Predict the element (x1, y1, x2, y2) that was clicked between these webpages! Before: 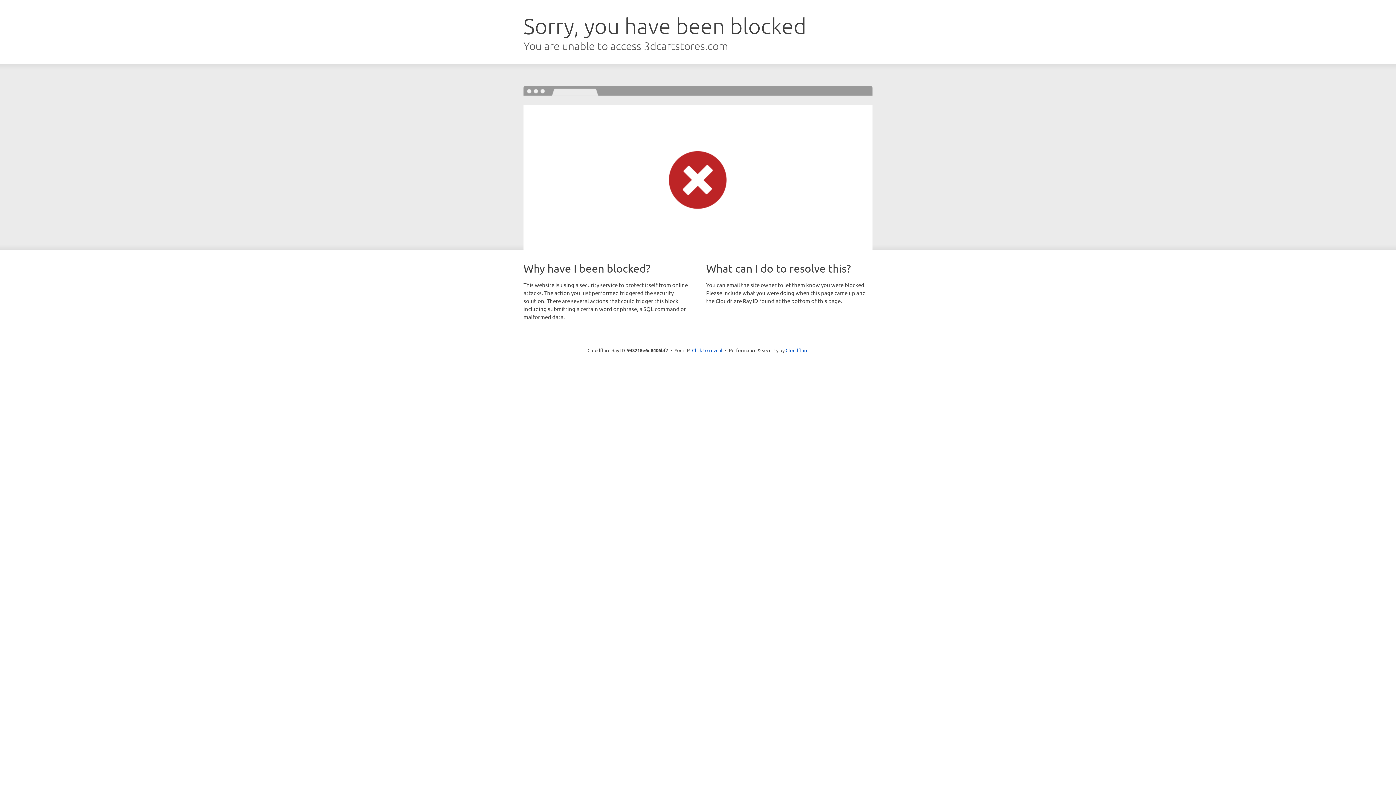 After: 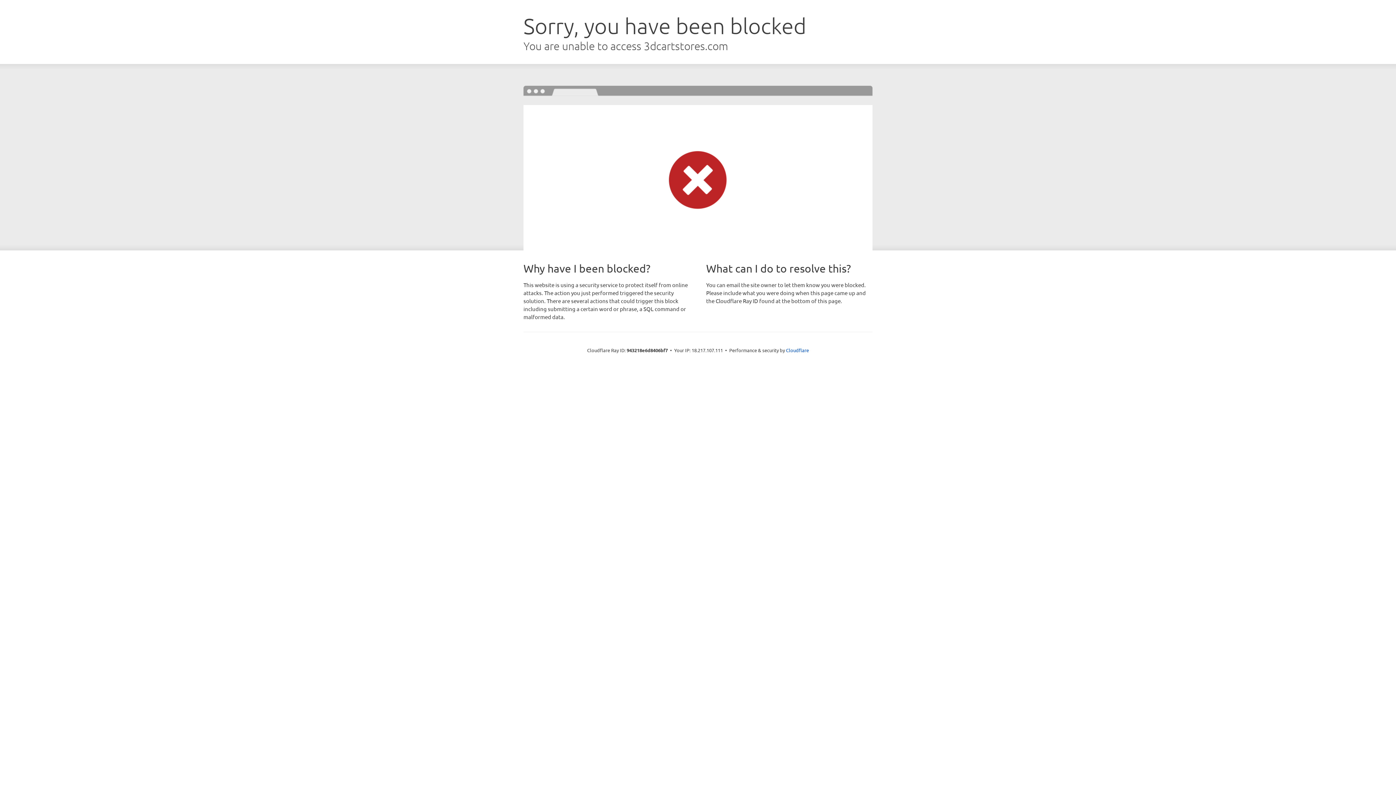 Action: bbox: (692, 346, 722, 353) label: Click to reveal